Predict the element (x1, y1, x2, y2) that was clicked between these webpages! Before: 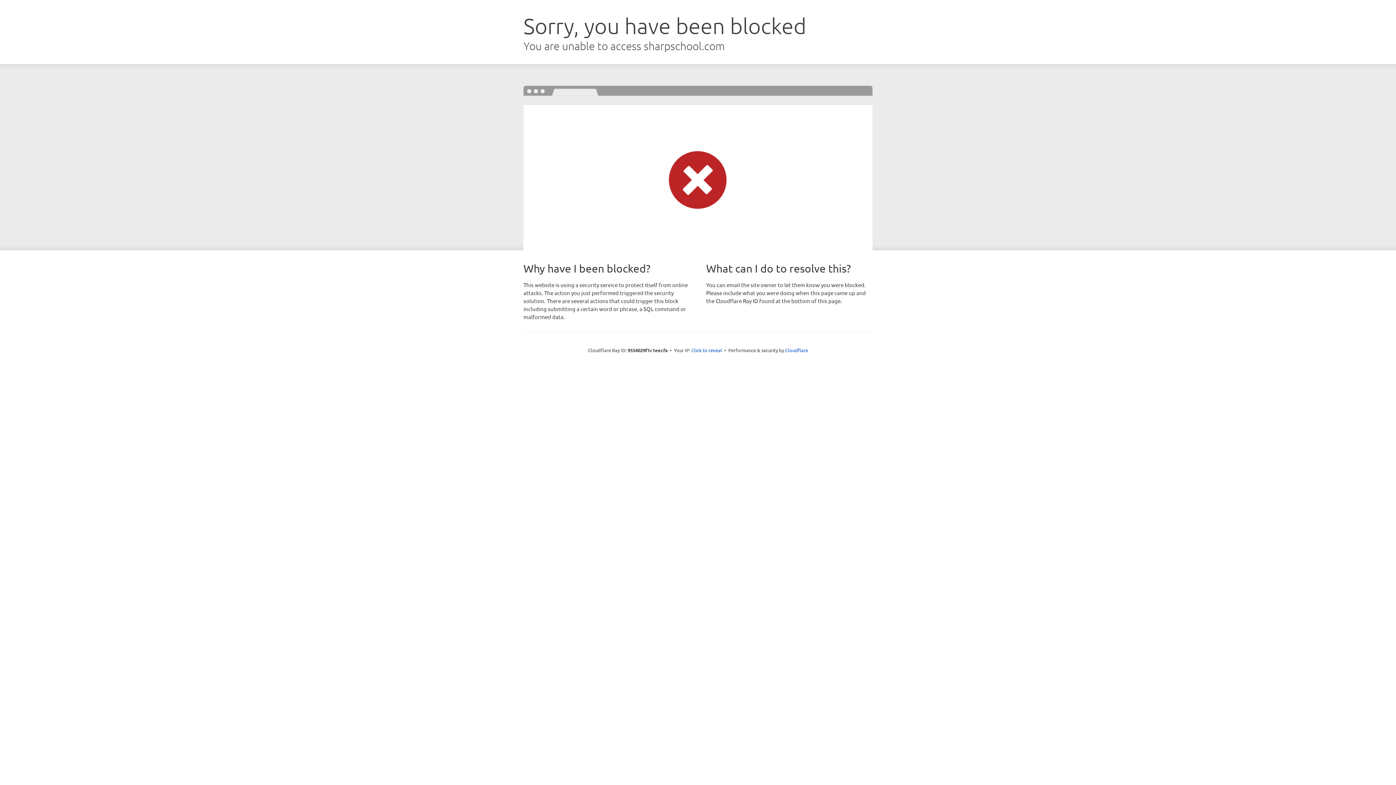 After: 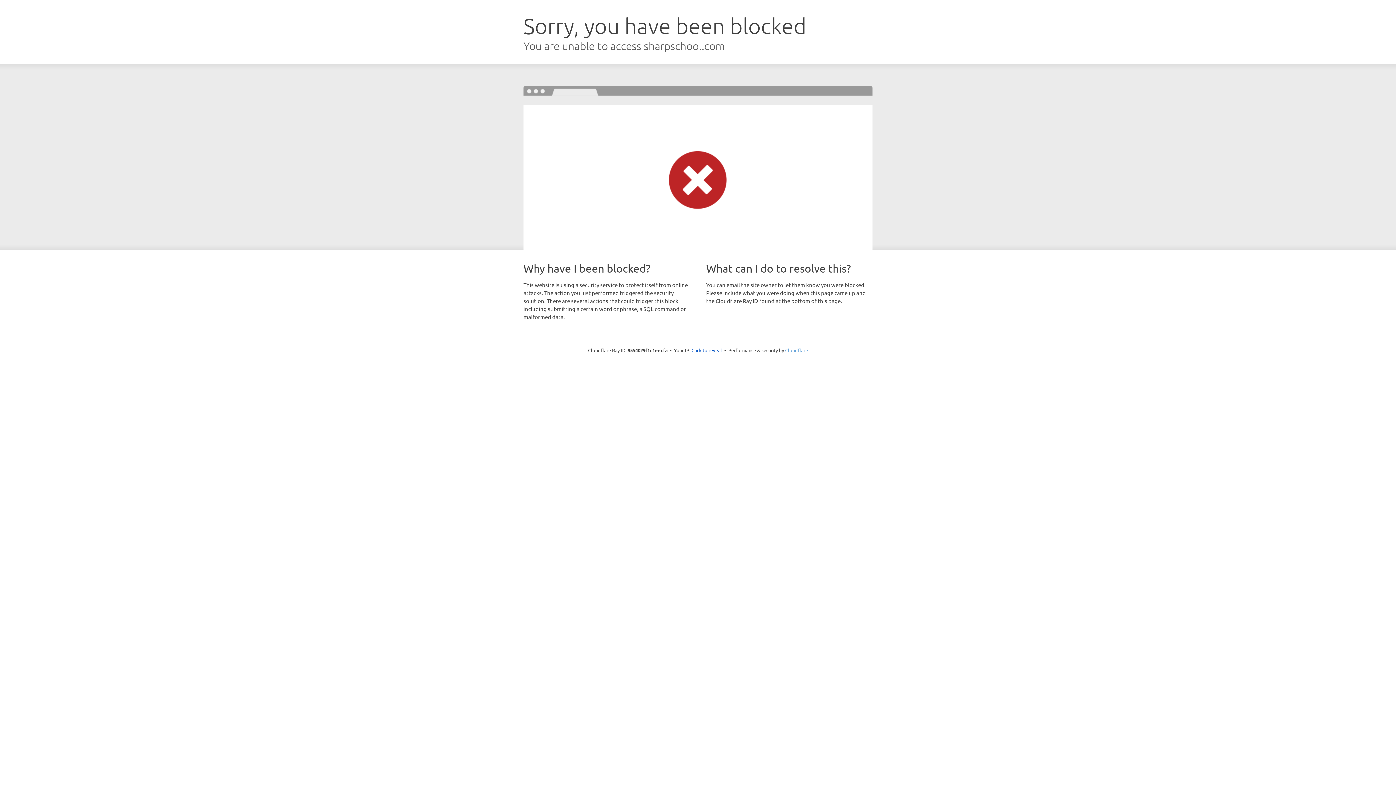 Action: label: Cloudflare bbox: (785, 347, 808, 353)